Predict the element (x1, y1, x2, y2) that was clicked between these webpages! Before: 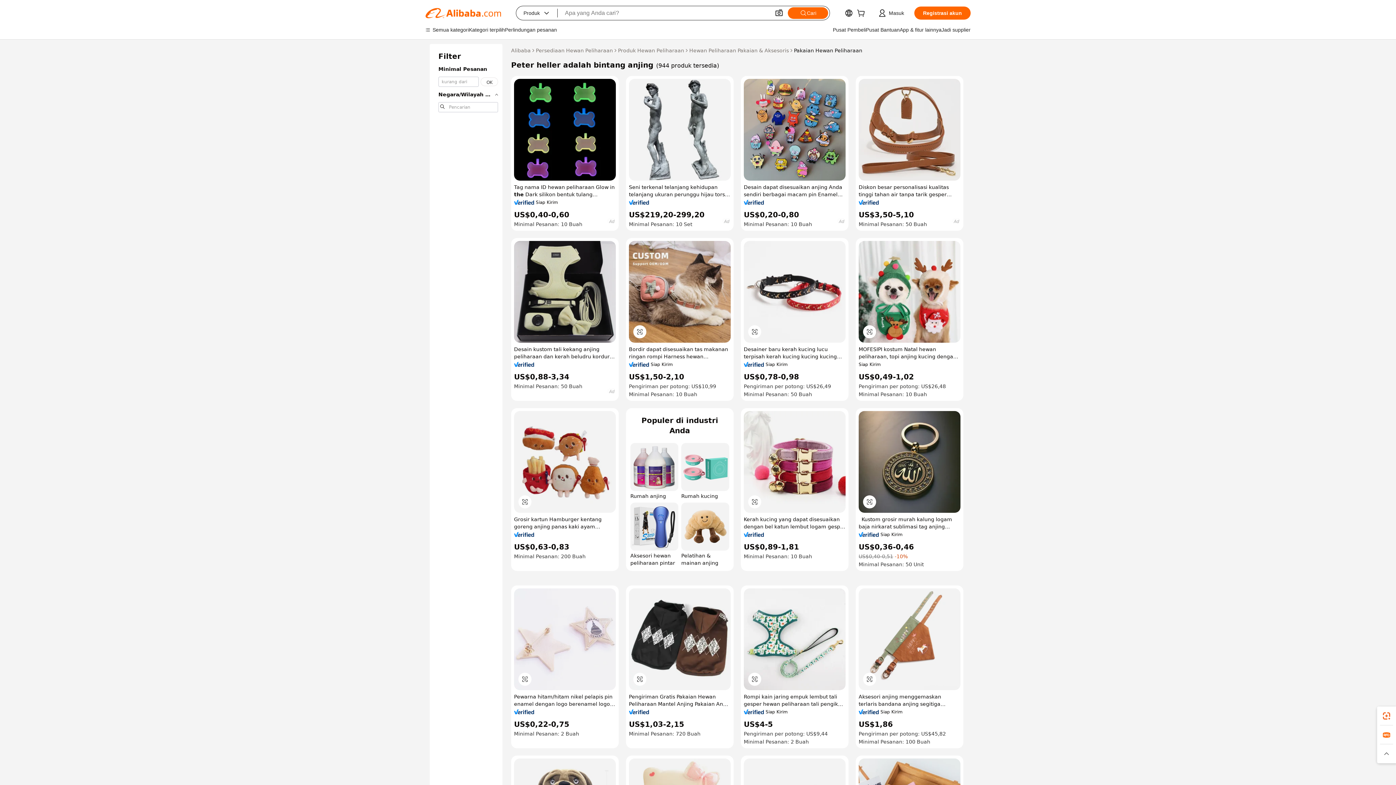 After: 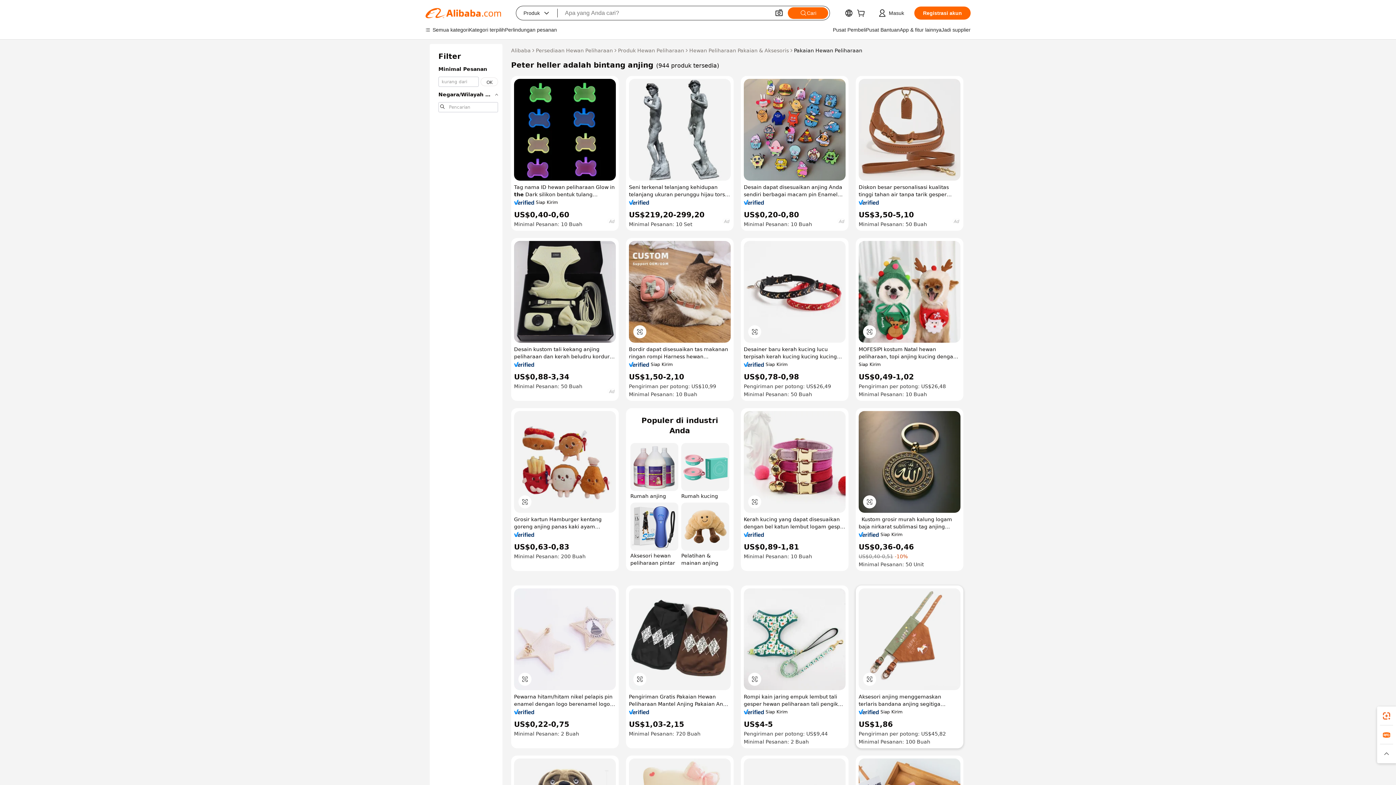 Action: bbox: (858, 709, 879, 715)